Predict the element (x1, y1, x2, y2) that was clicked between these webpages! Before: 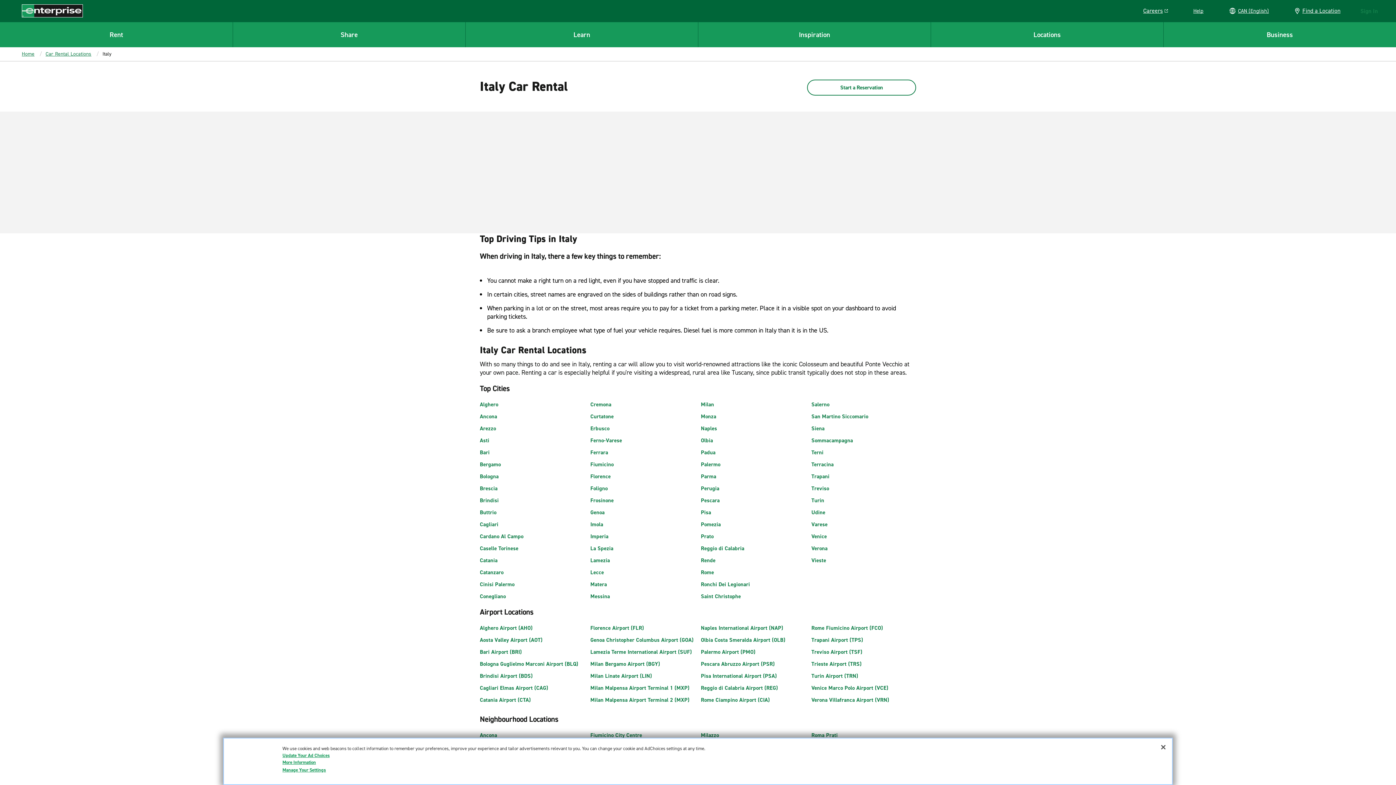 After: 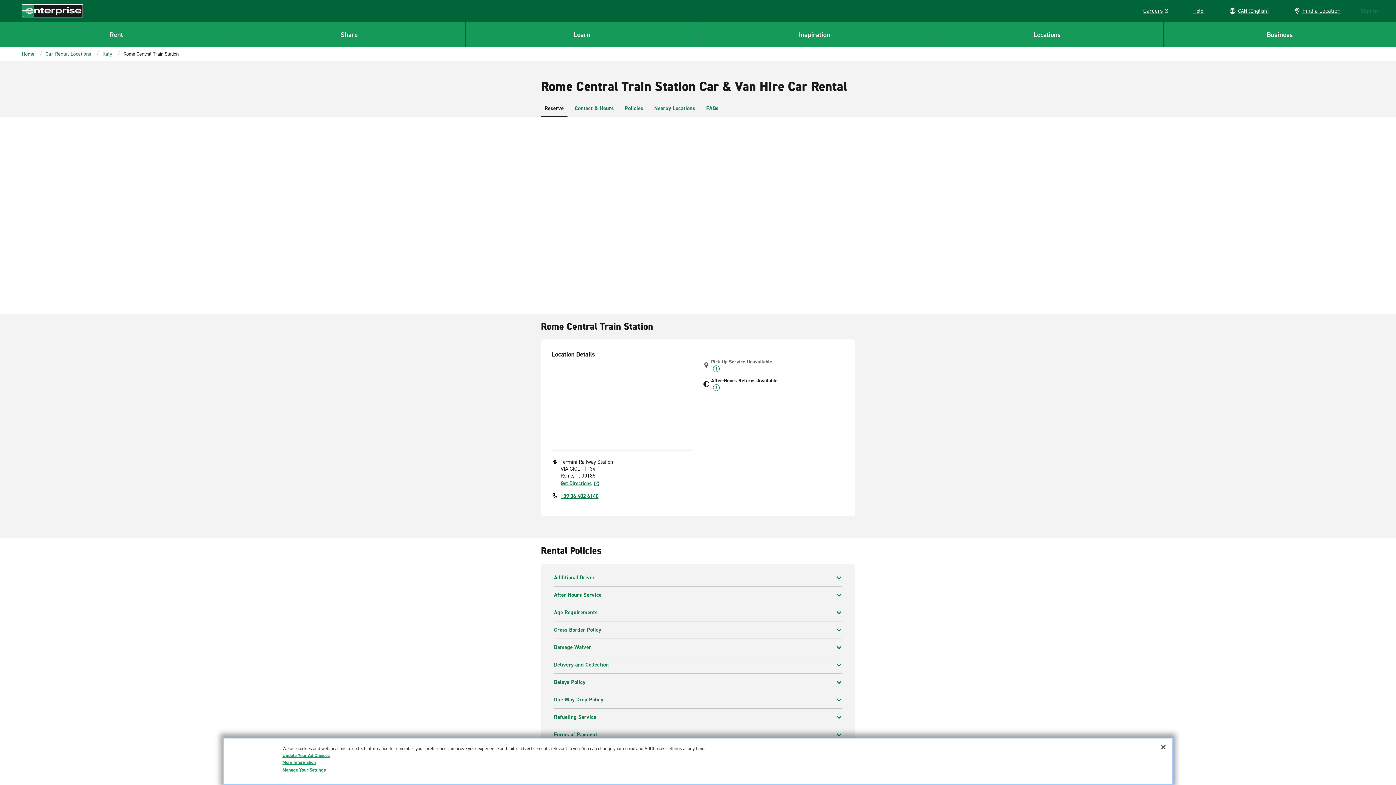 Action: bbox: (811, 744, 876, 751) label: Rome Central Train Station